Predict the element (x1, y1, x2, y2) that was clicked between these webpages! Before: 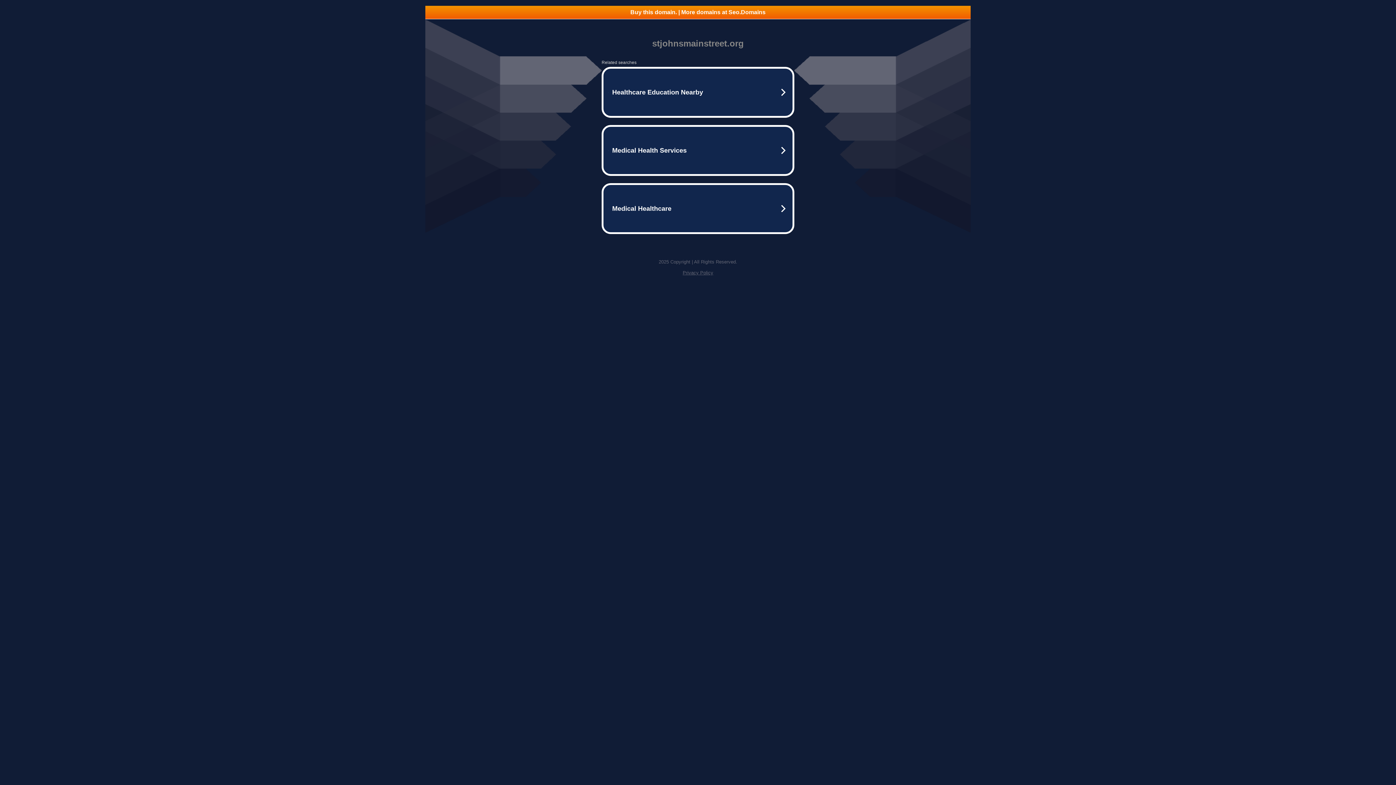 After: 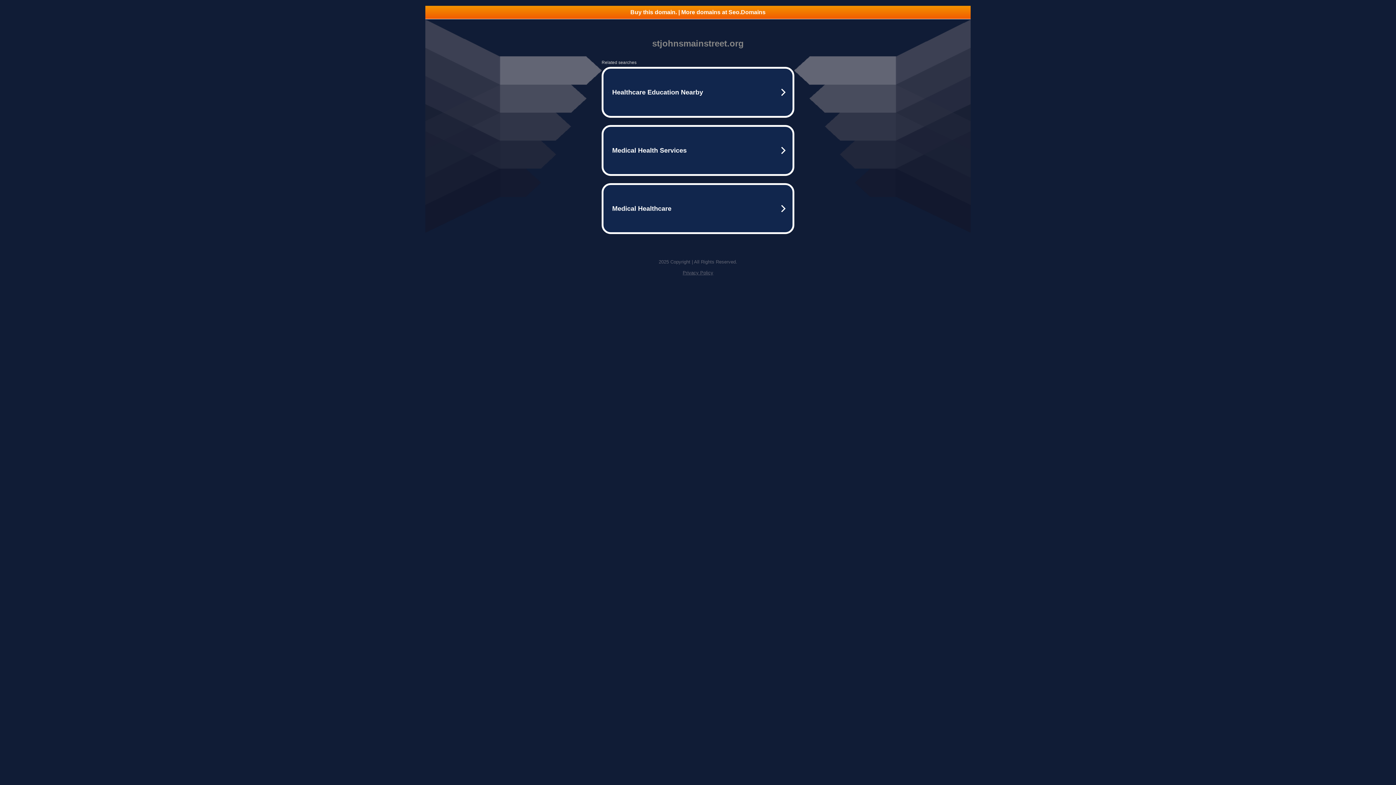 Action: bbox: (425, 5, 970, 18) label: Buy this domain. | More domains at Seo.Domains